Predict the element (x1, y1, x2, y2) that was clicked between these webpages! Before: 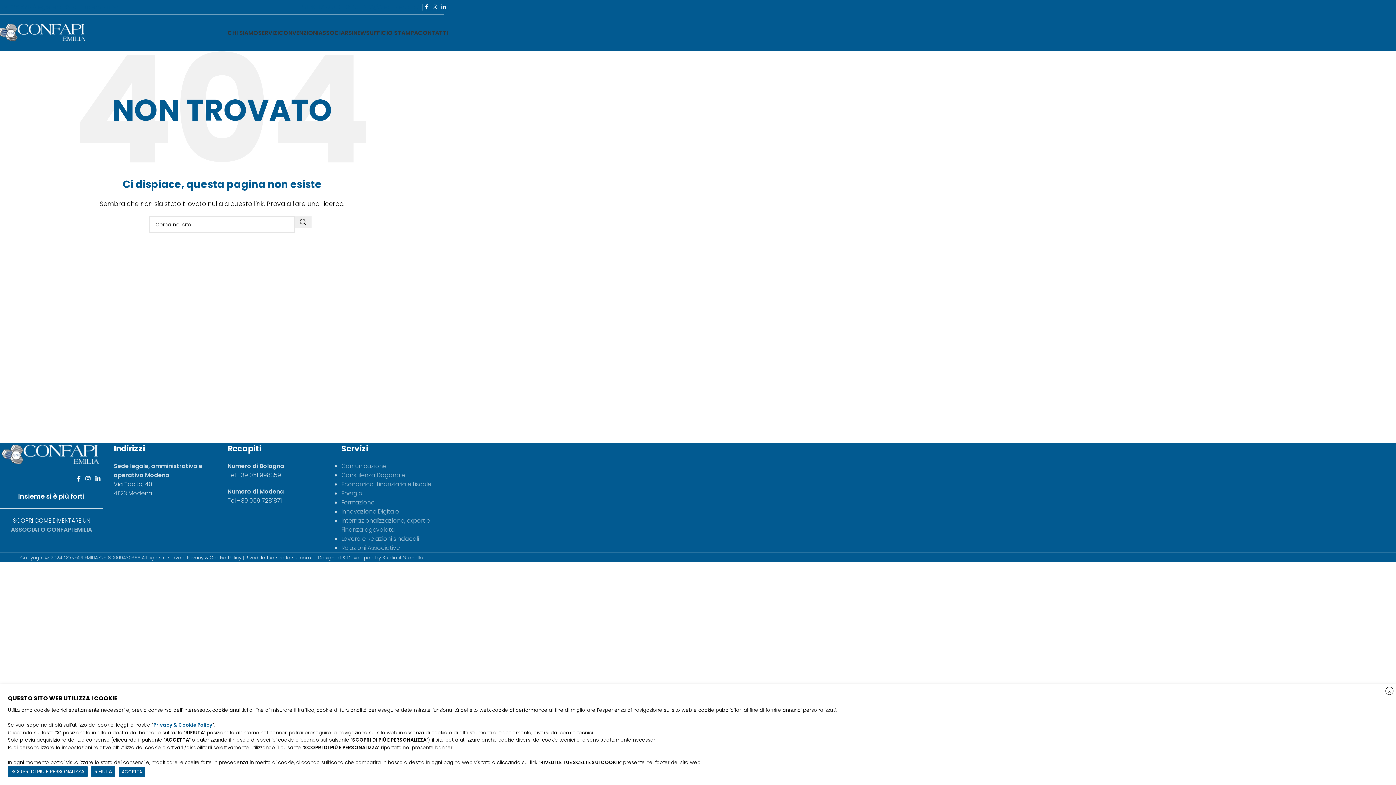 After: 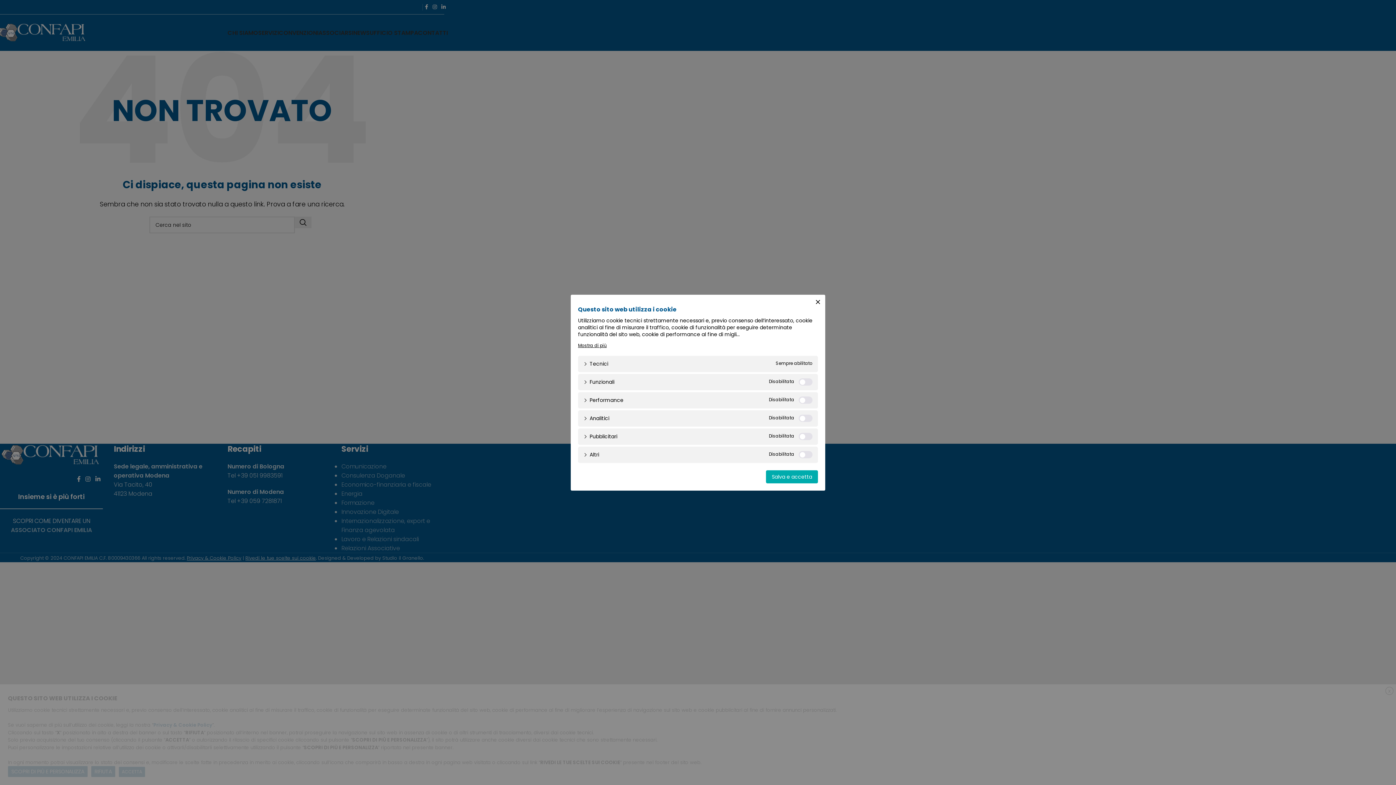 Action: bbox: (8, 766, 87, 777) label: SCOPRI DI PIÙ E PERSONALIZZA